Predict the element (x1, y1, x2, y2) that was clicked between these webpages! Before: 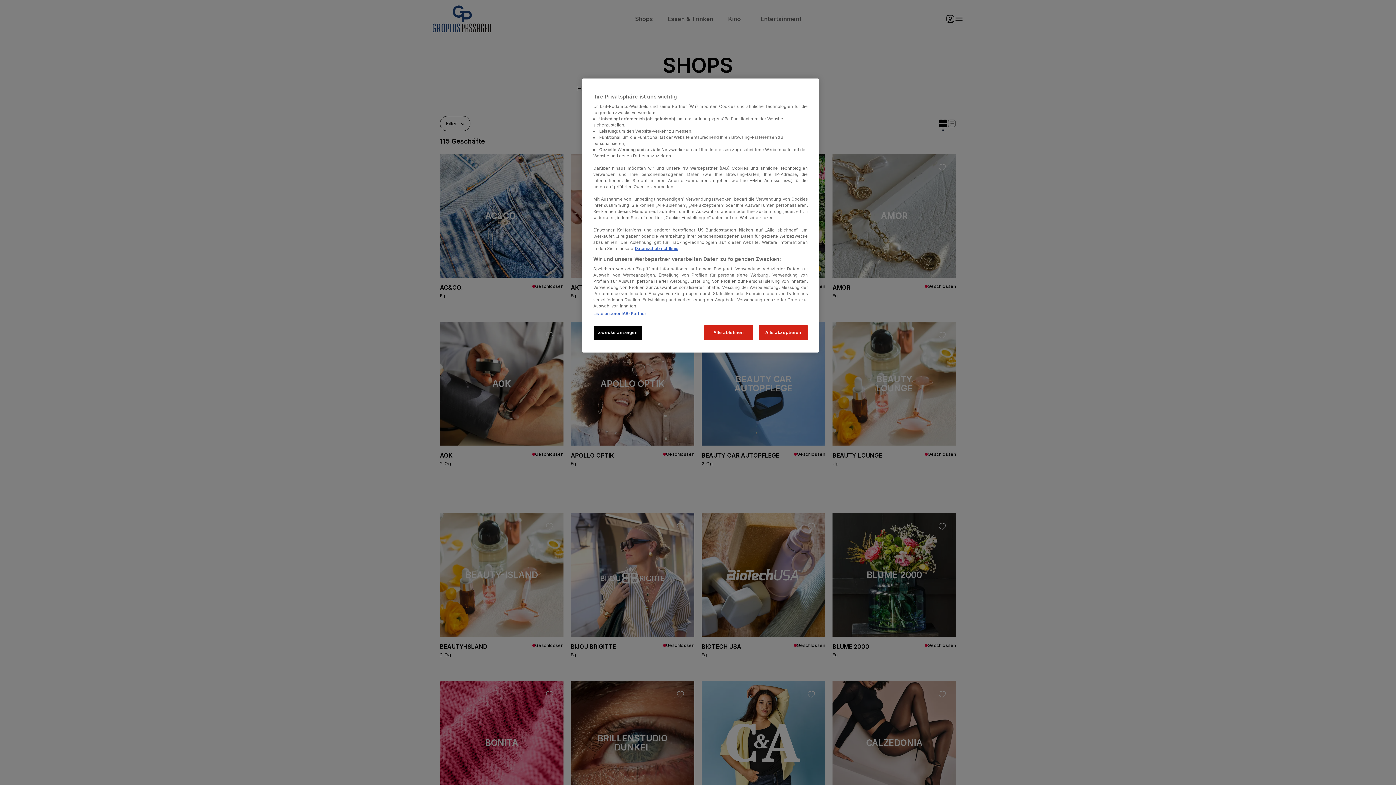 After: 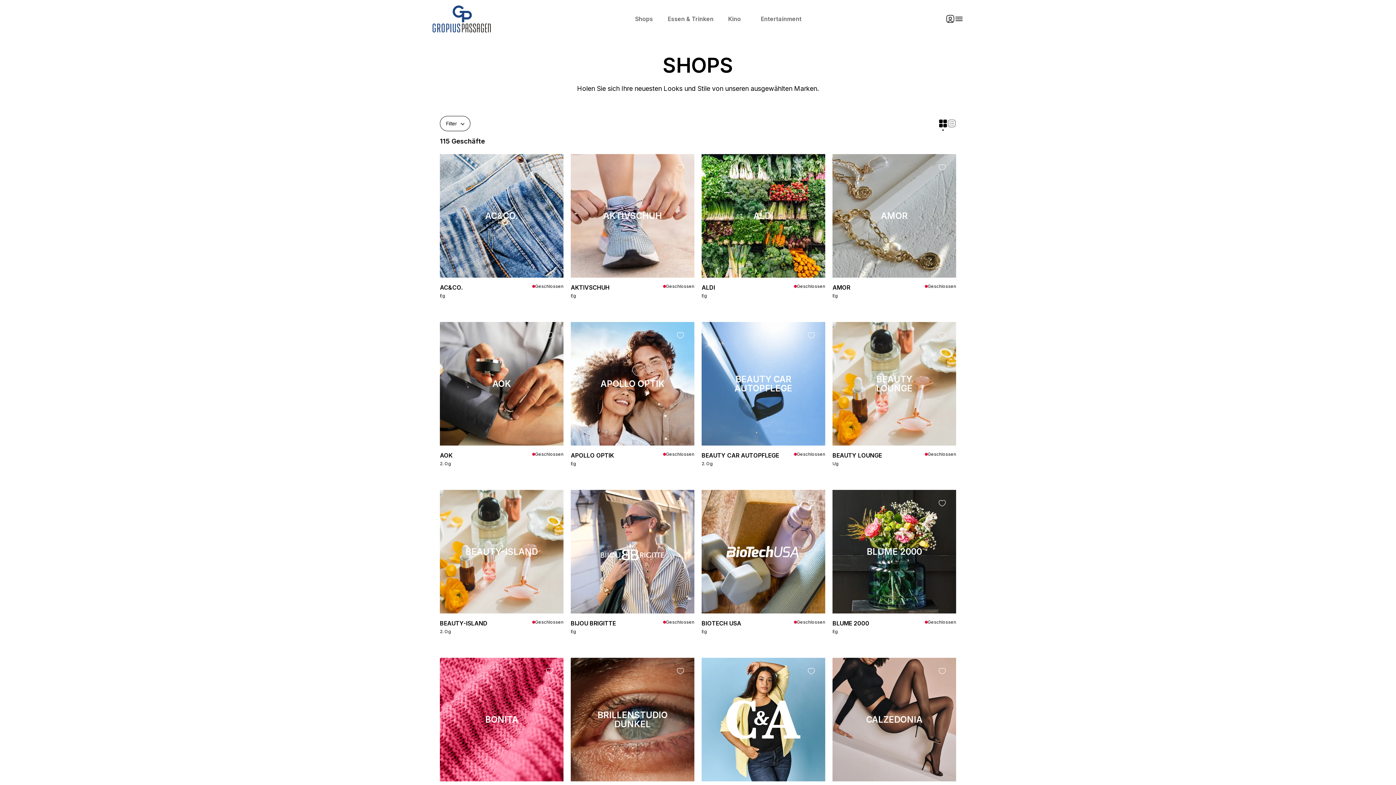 Action: bbox: (758, 325, 808, 340) label: Alle akzeptieren